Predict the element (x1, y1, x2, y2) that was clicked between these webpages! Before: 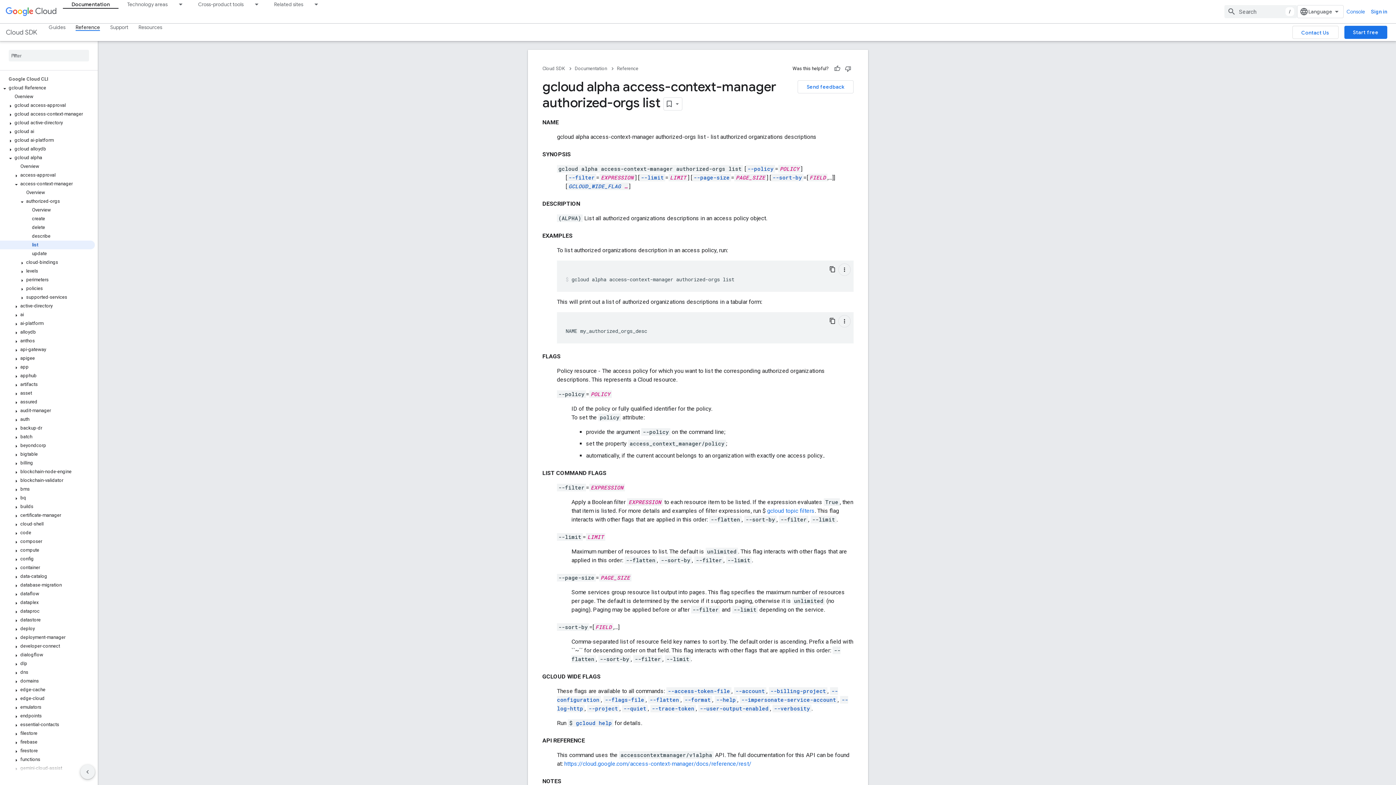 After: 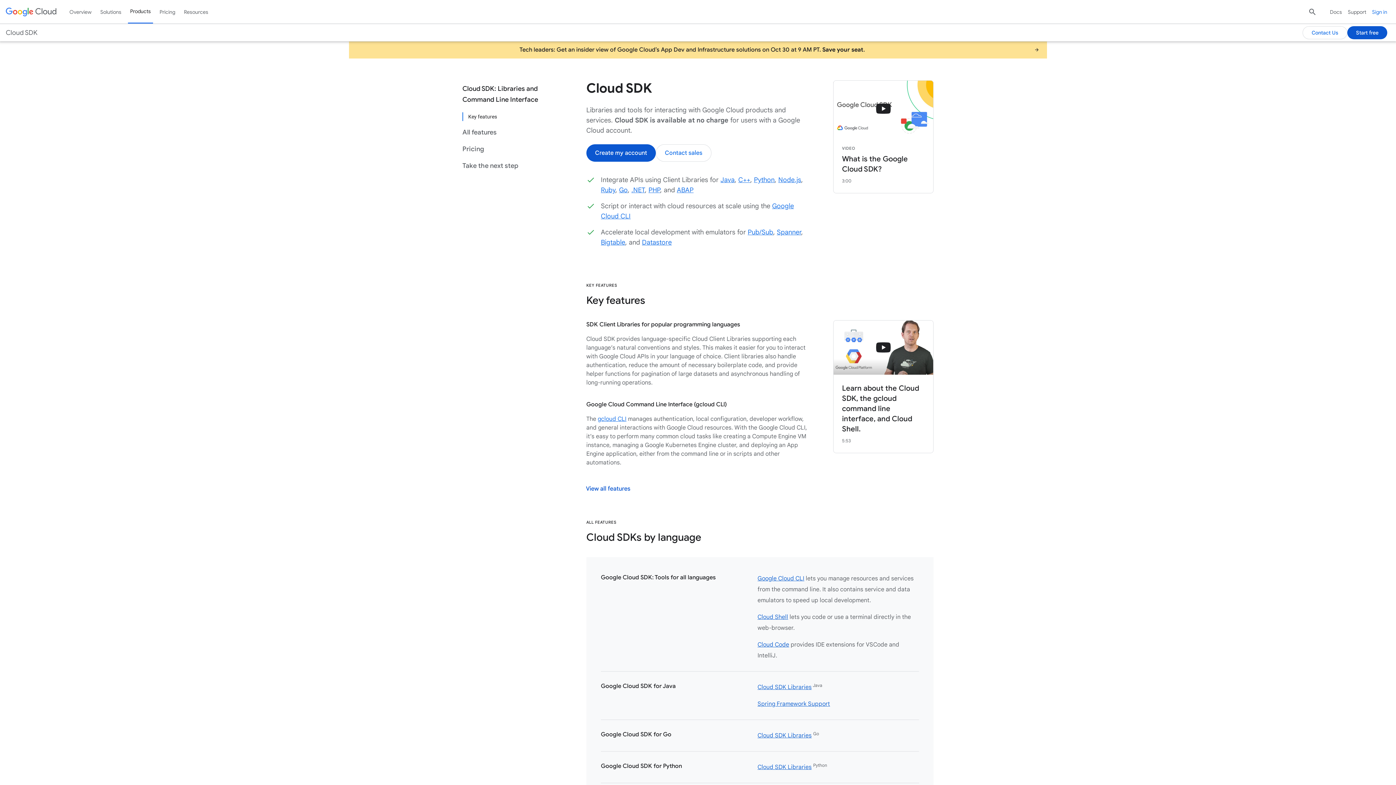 Action: bbox: (5, 28, 37, 36) label: Cloud SDK